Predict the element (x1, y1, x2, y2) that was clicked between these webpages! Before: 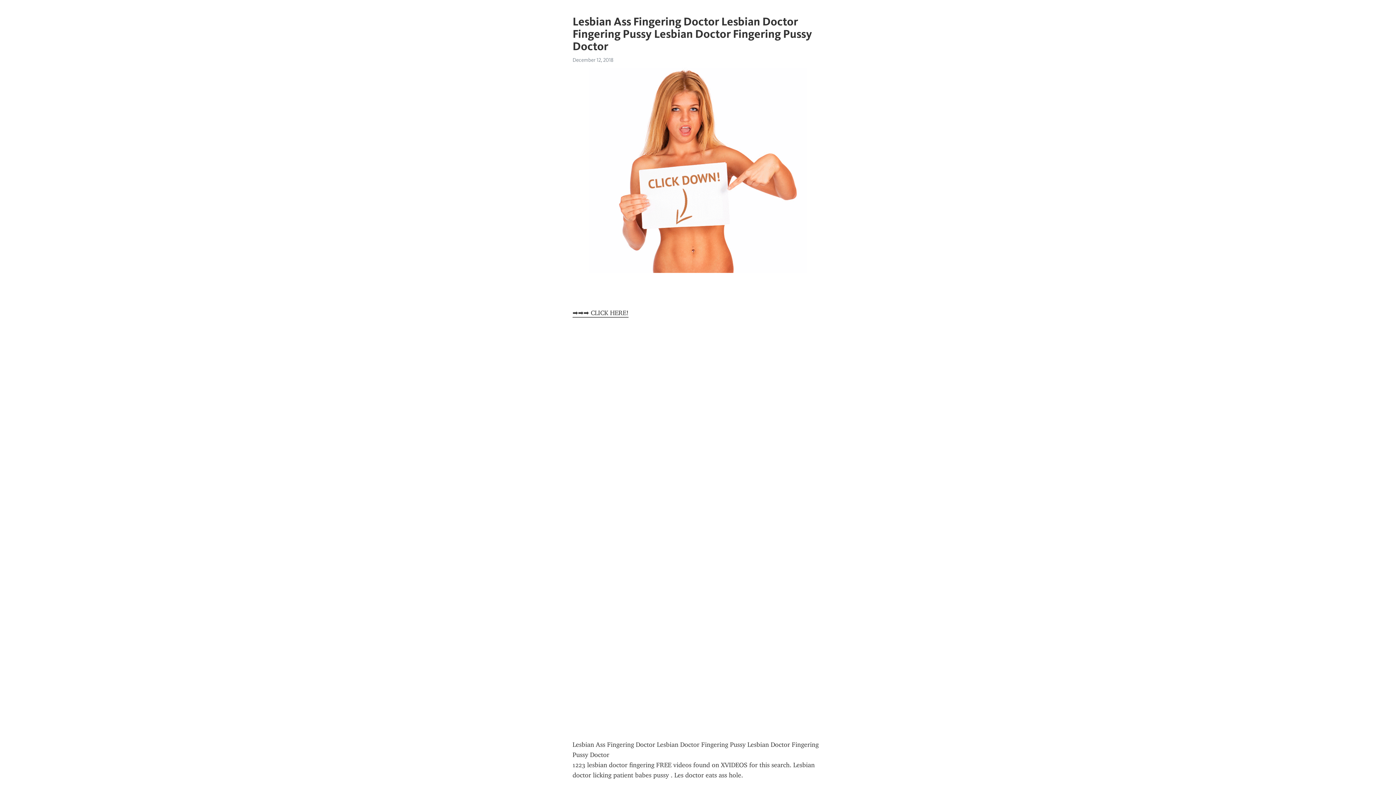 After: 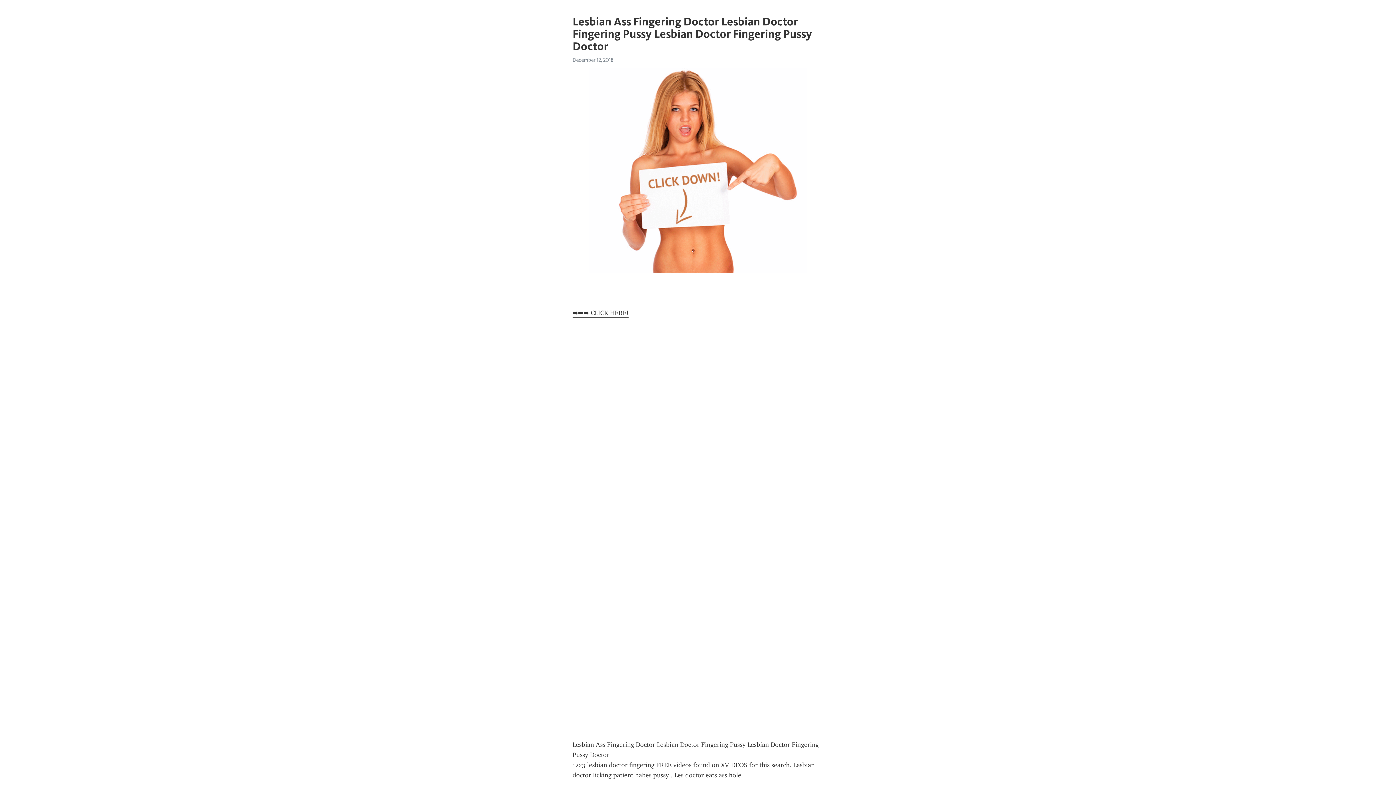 Action: label: ➡➡➡ CLICK HERE! bbox: (572, 309, 628, 317)